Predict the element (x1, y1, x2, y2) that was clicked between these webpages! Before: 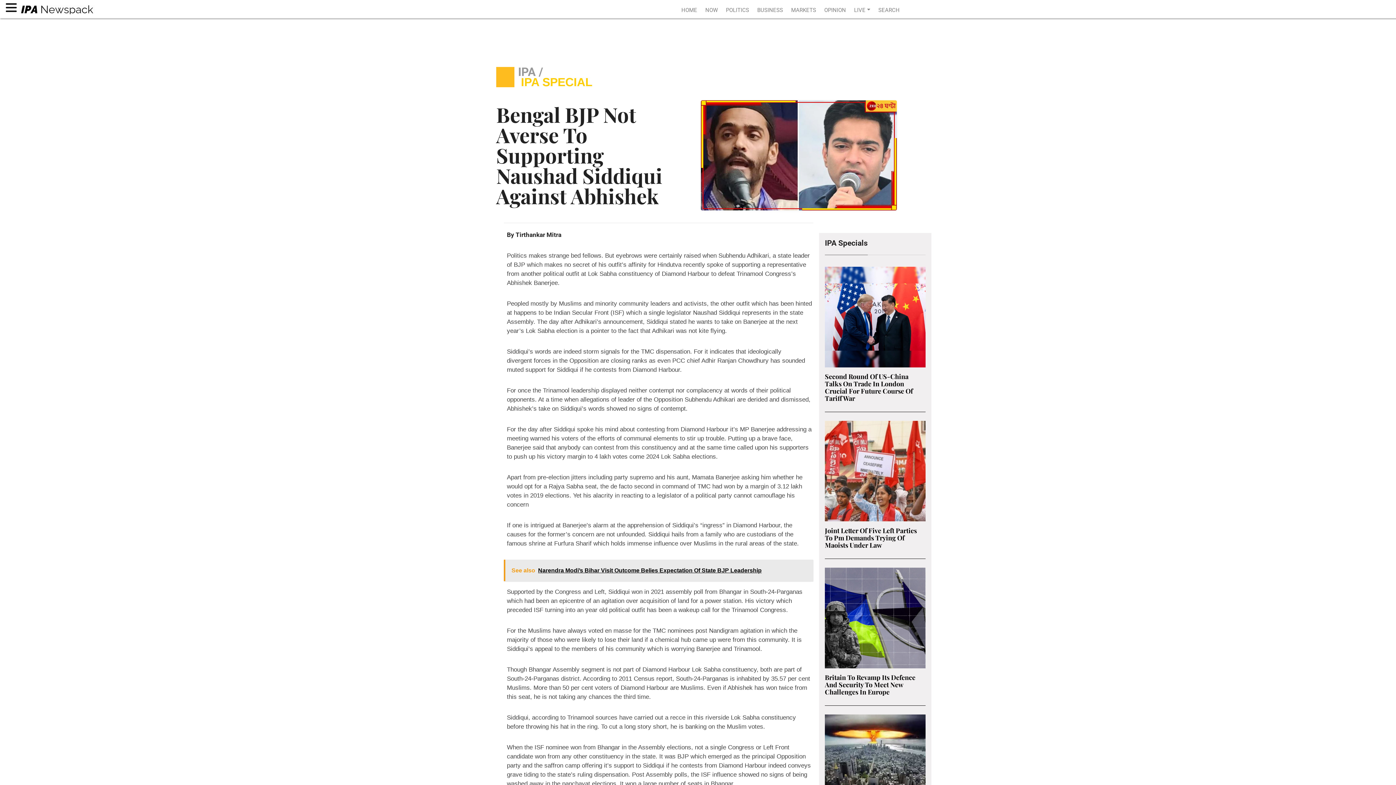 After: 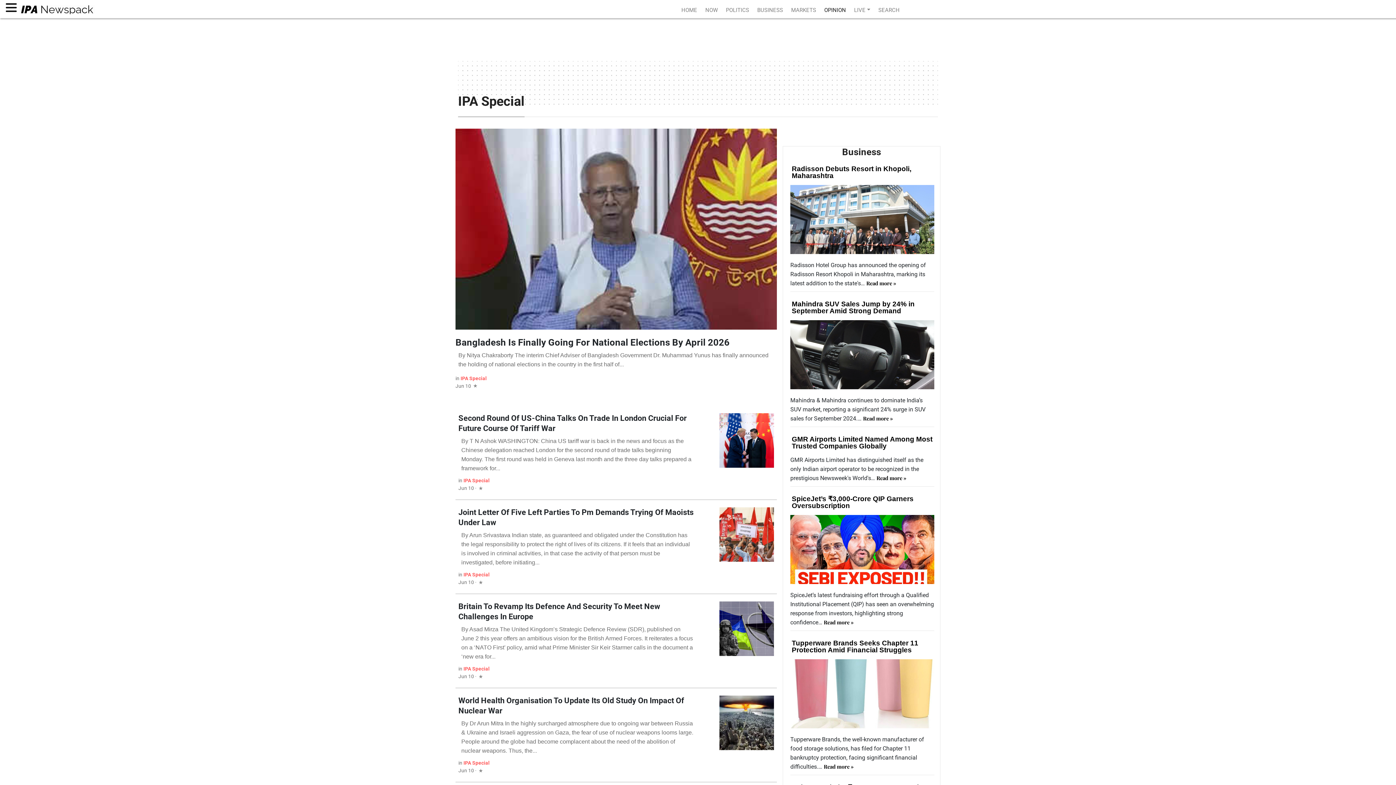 Action: label: IPA SPECIAL bbox: (521, 75, 592, 88)